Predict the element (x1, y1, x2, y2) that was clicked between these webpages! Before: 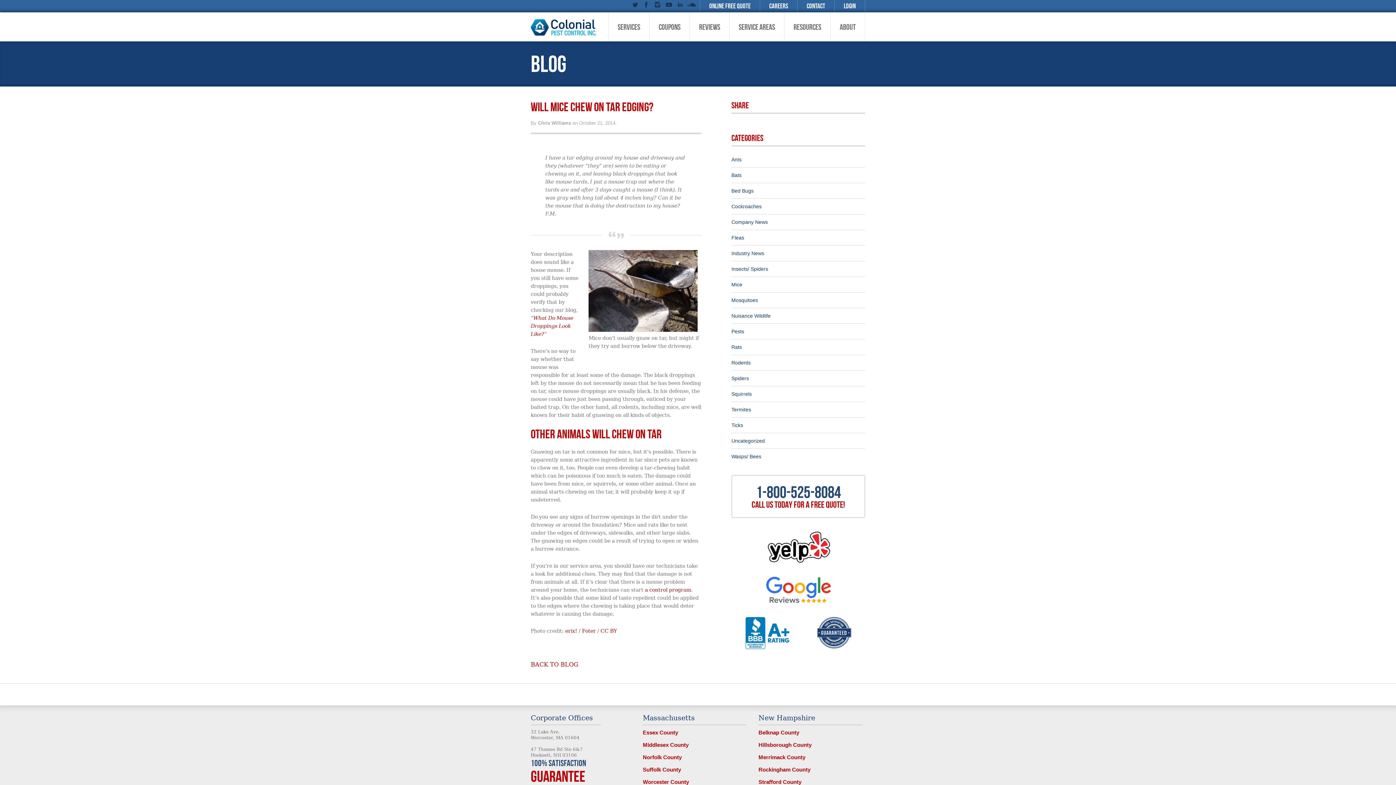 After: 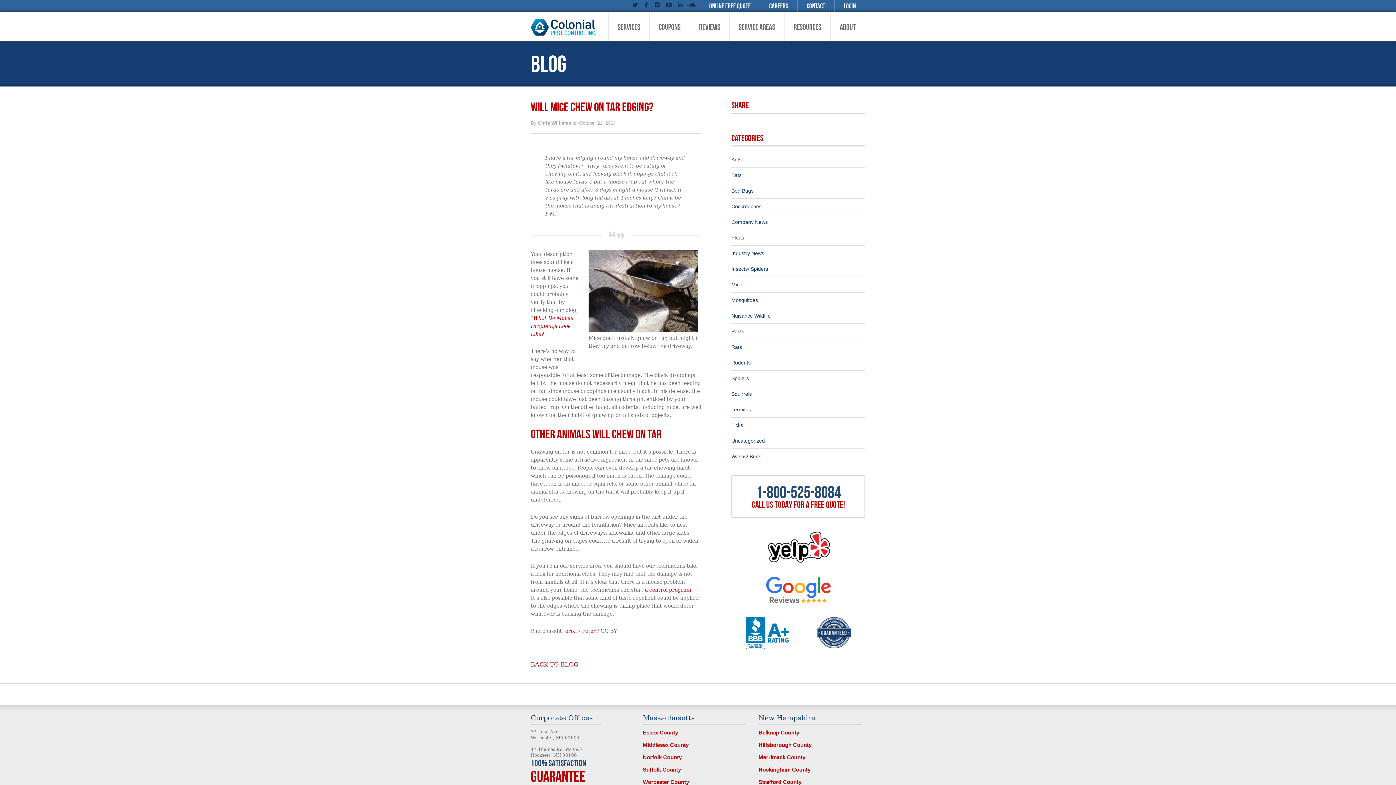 Action: bbox: (600, 627, 617, 634) label: CC BY